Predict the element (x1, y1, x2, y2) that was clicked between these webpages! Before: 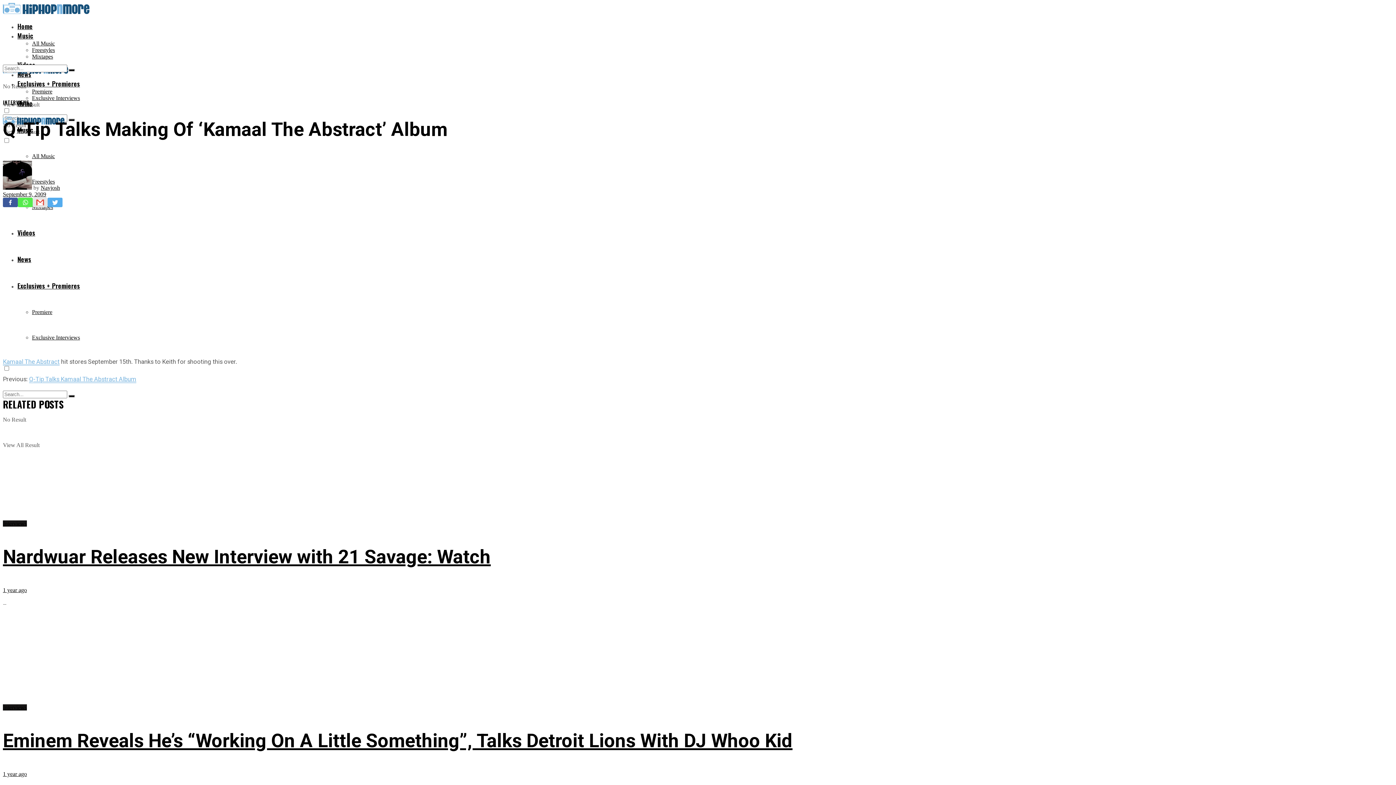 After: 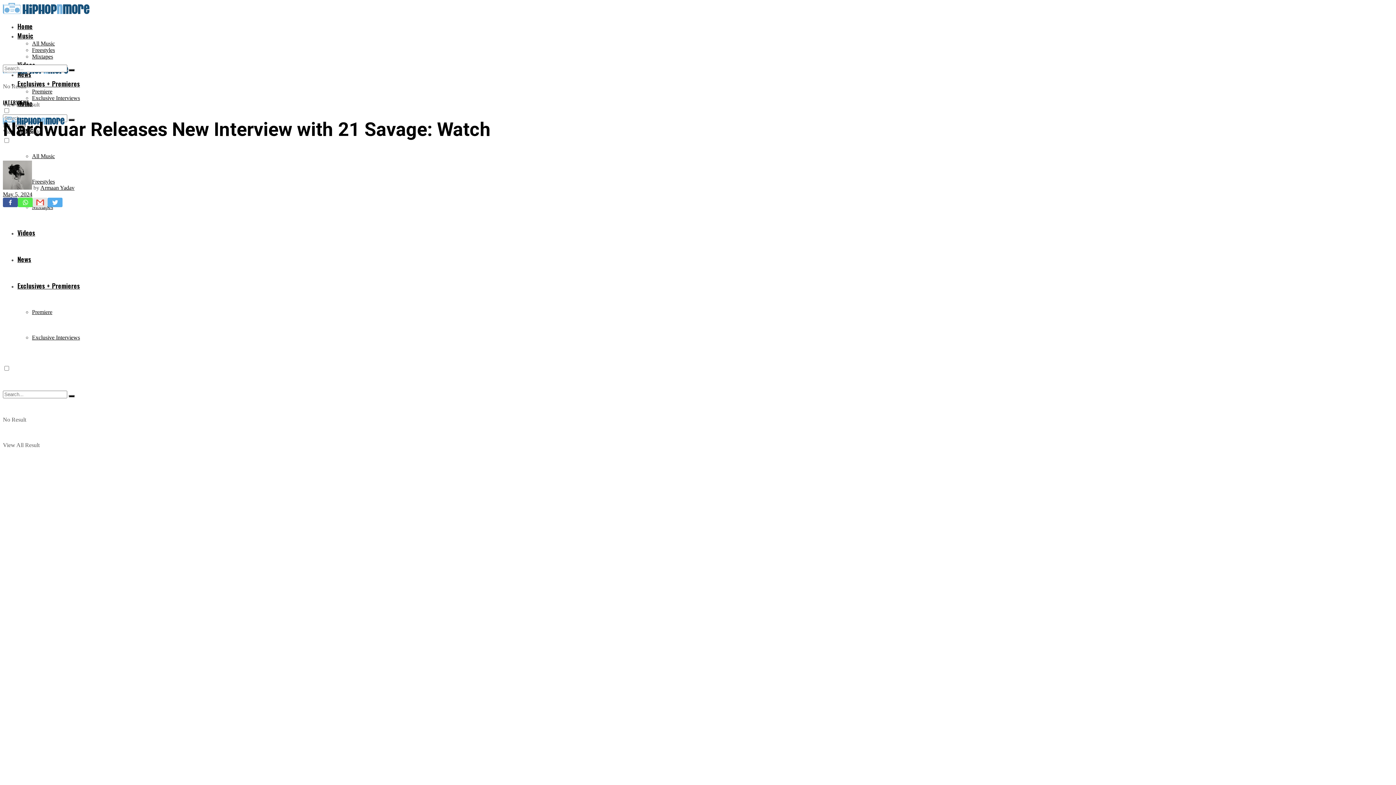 Action: bbox: (2, 428, 1393, 520)